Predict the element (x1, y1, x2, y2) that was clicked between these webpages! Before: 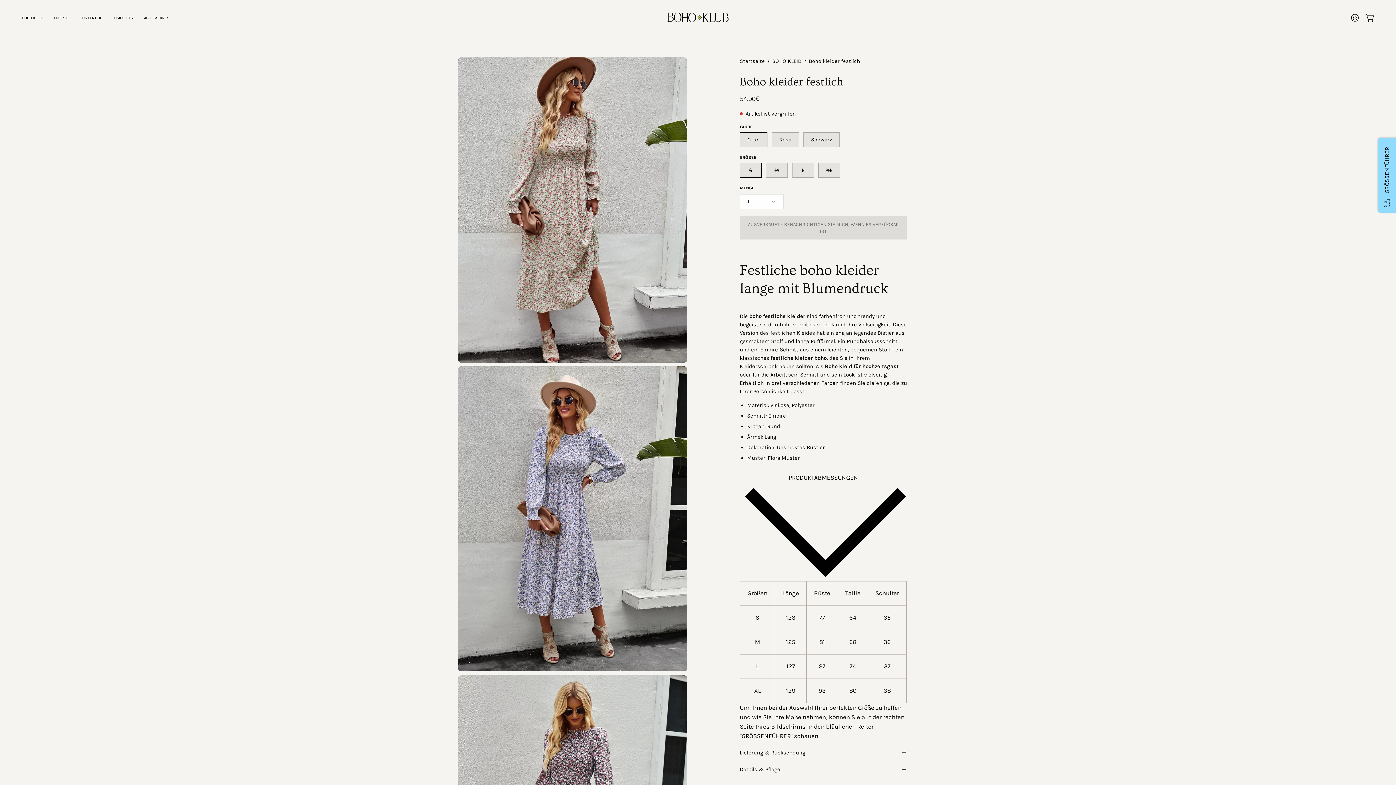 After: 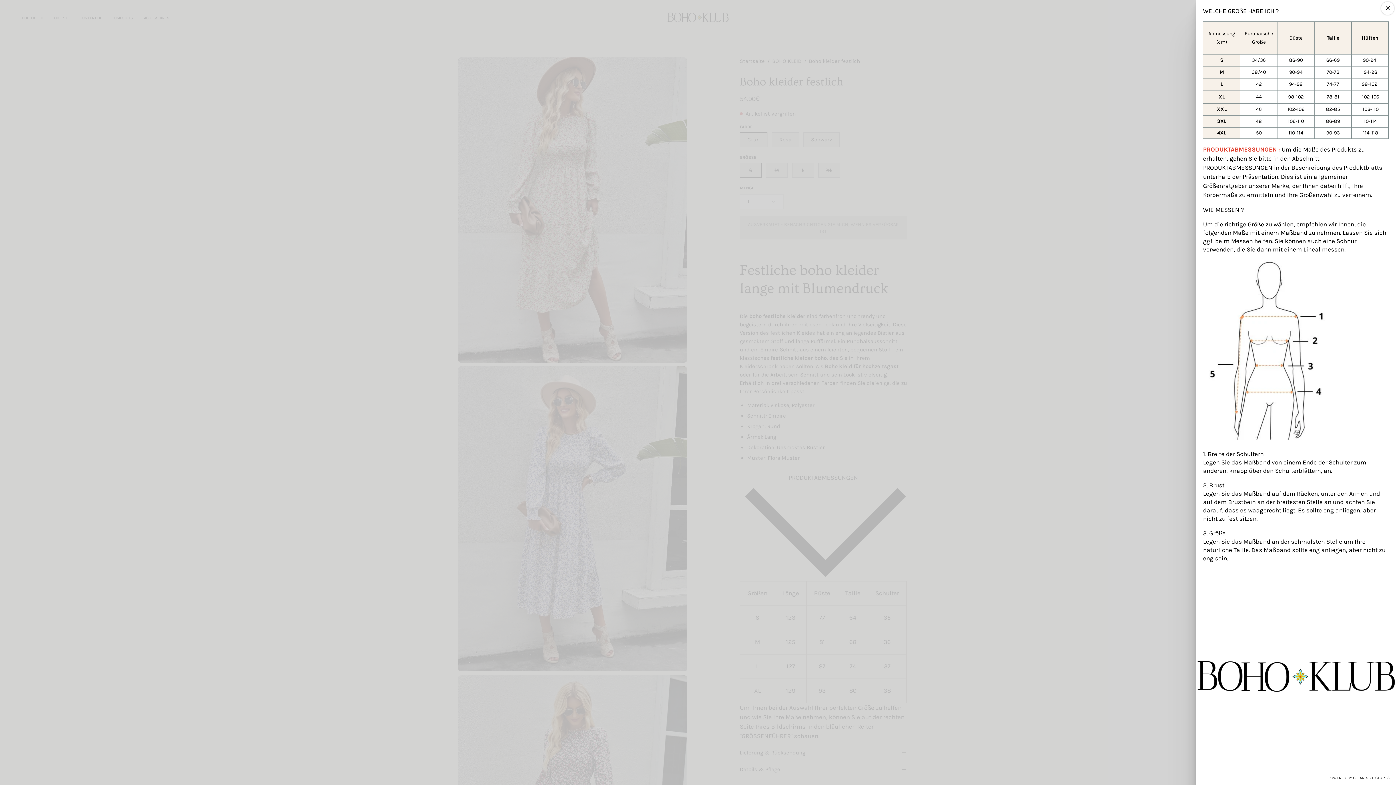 Action: label: GRÖSSENFÜHRER bbox: (1377, 138, 1396, 212)